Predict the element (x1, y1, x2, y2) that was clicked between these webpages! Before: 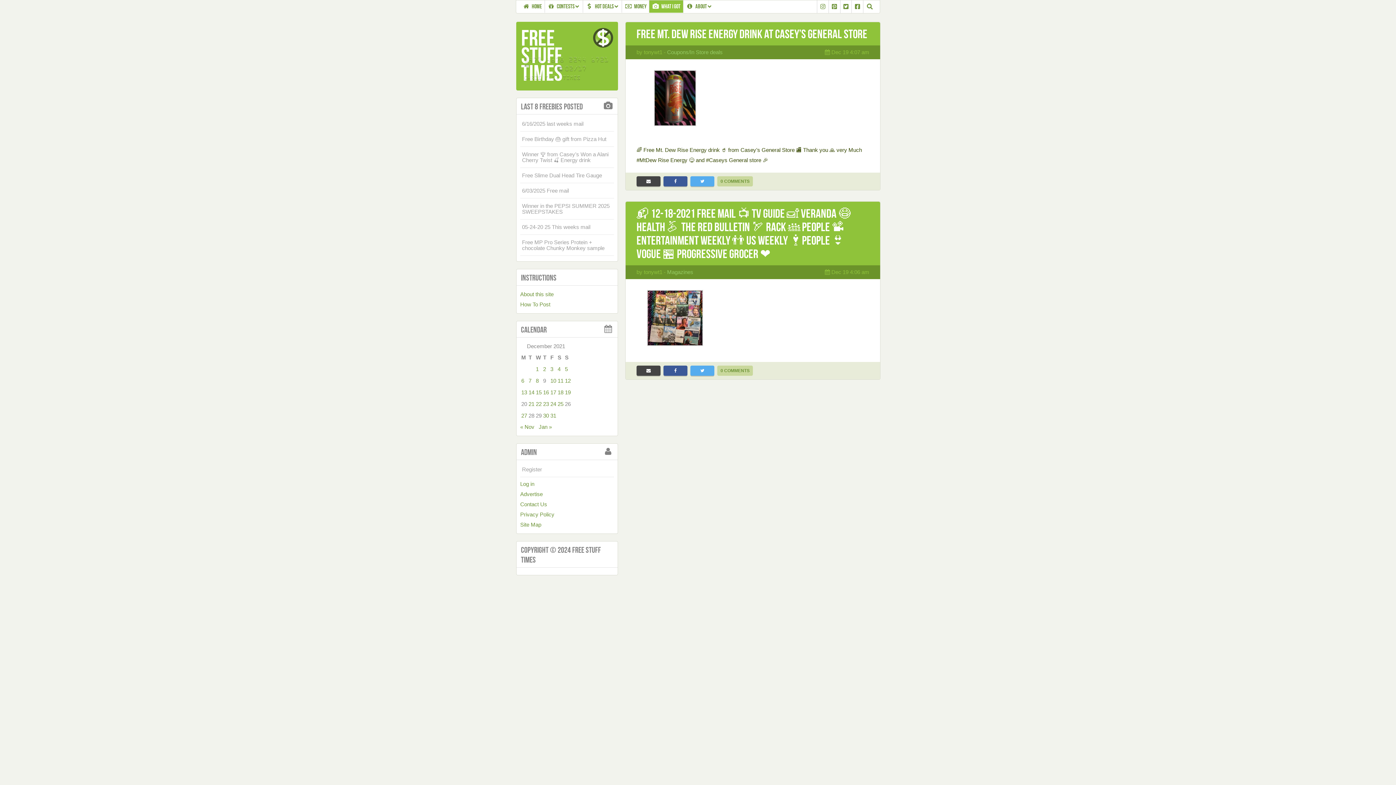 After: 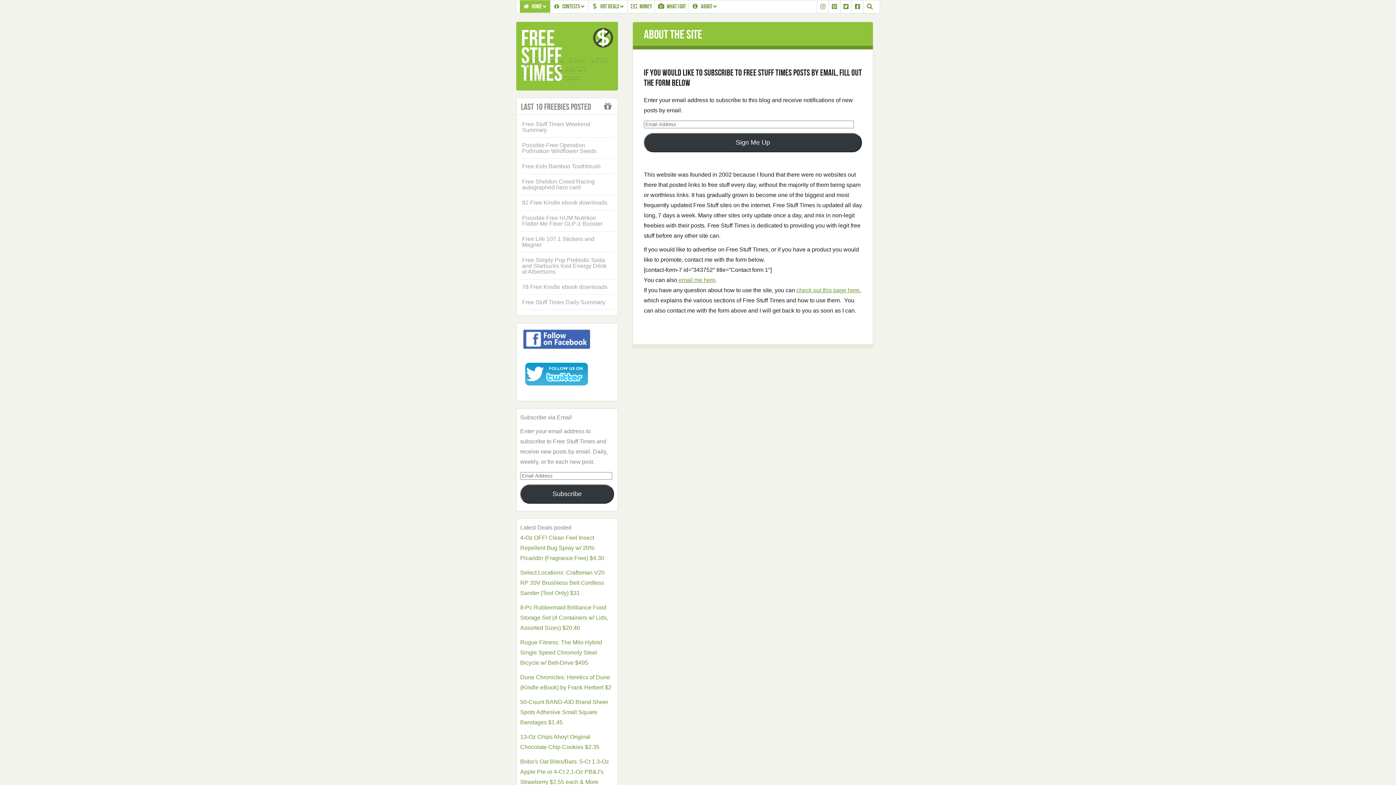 Action: label: Contact Us bbox: (520, 501, 547, 507)